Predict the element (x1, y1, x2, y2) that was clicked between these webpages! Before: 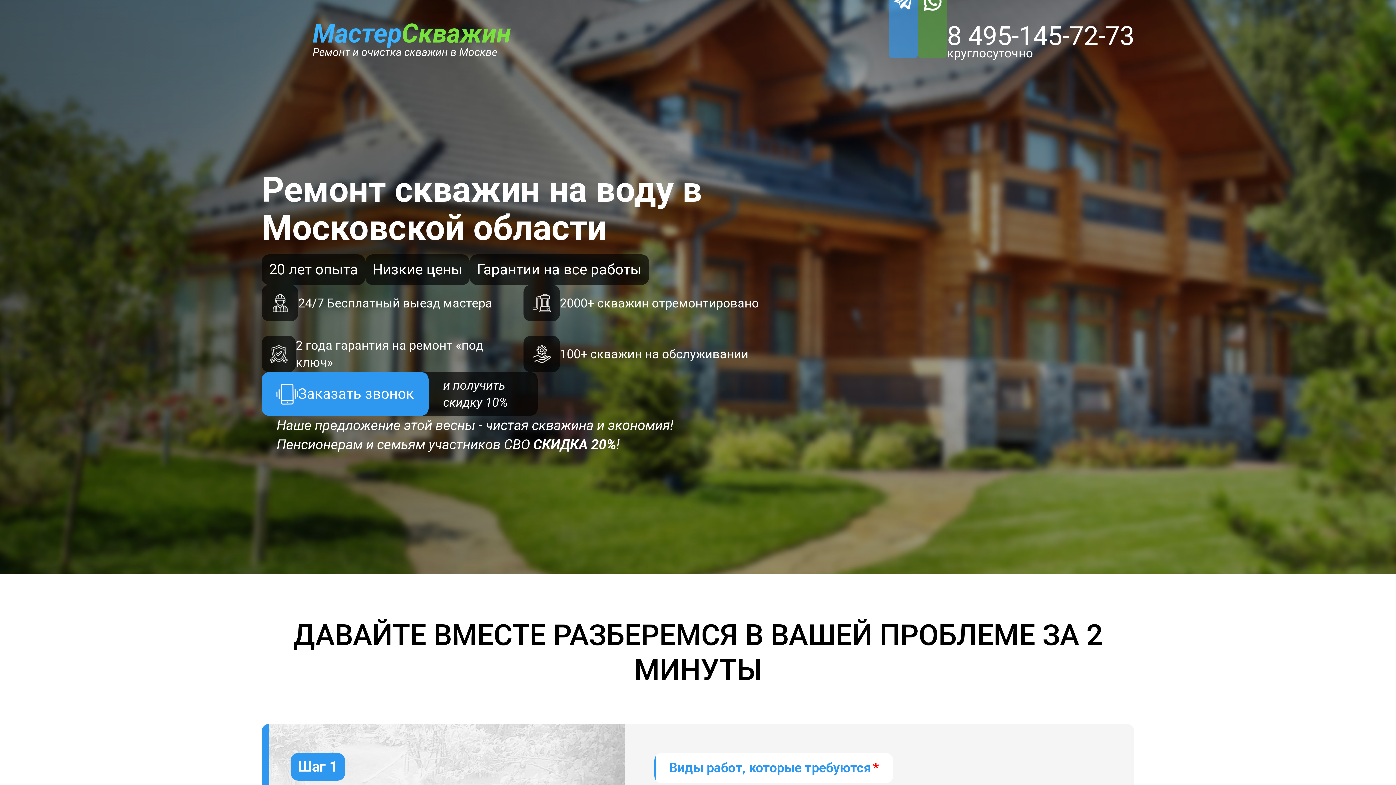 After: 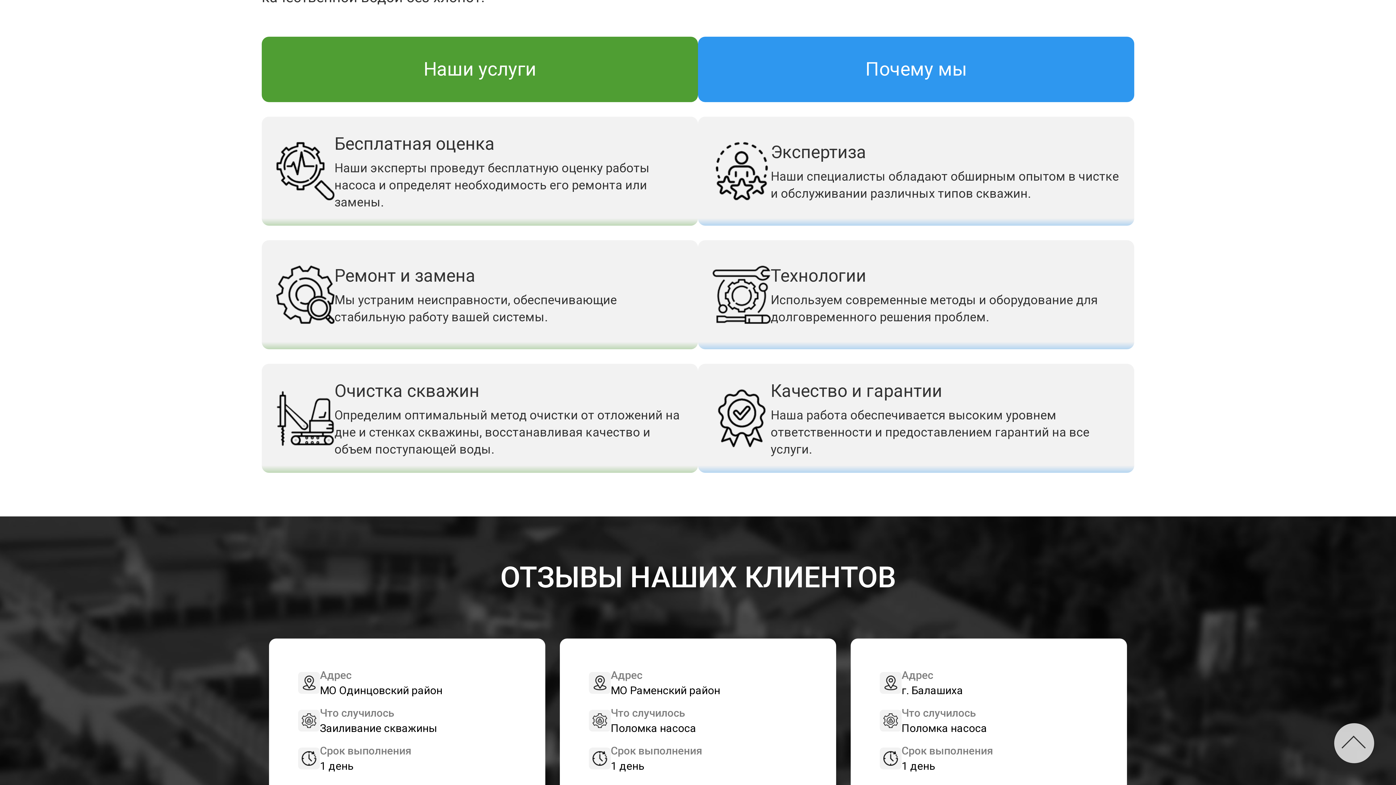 Action: label: Гарантии на все работы bbox: (469, 254, 649, 285)